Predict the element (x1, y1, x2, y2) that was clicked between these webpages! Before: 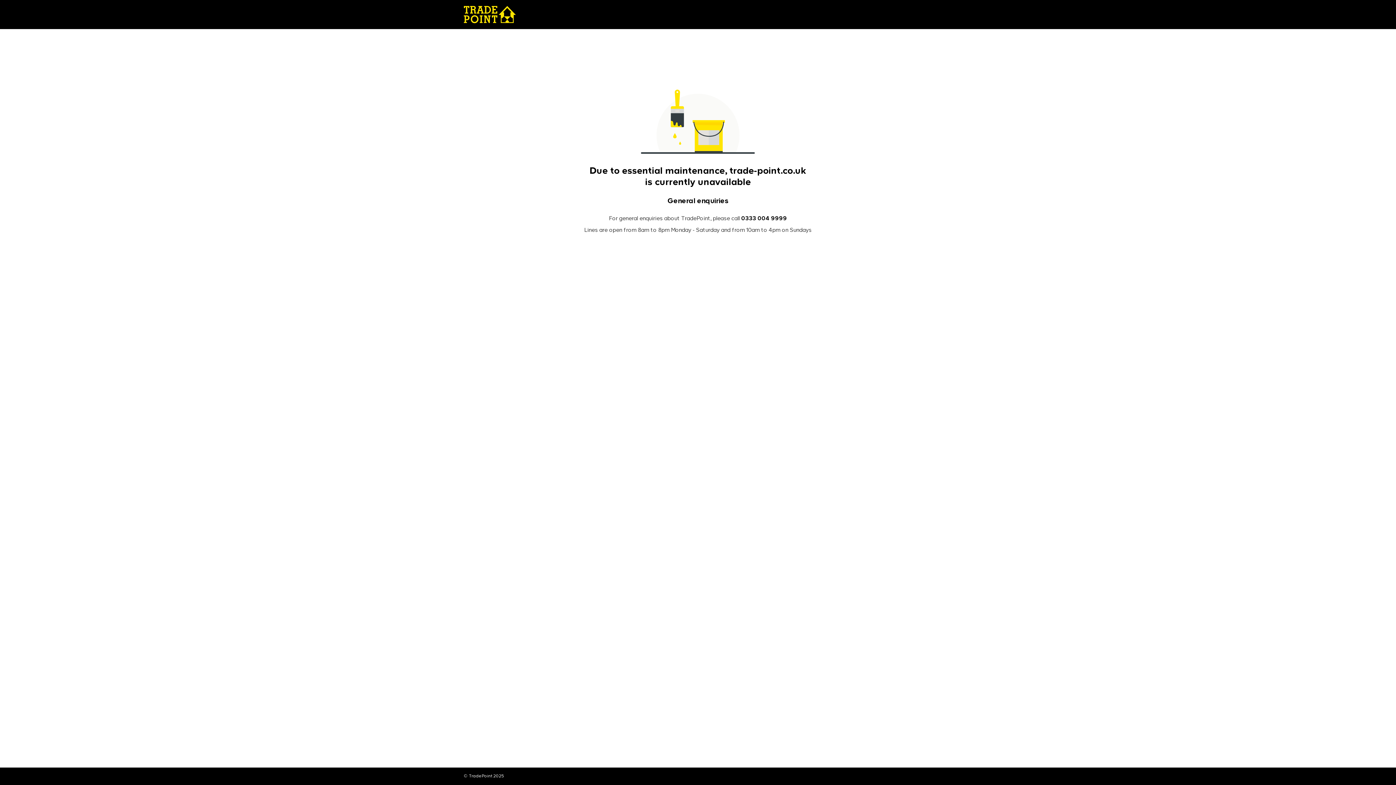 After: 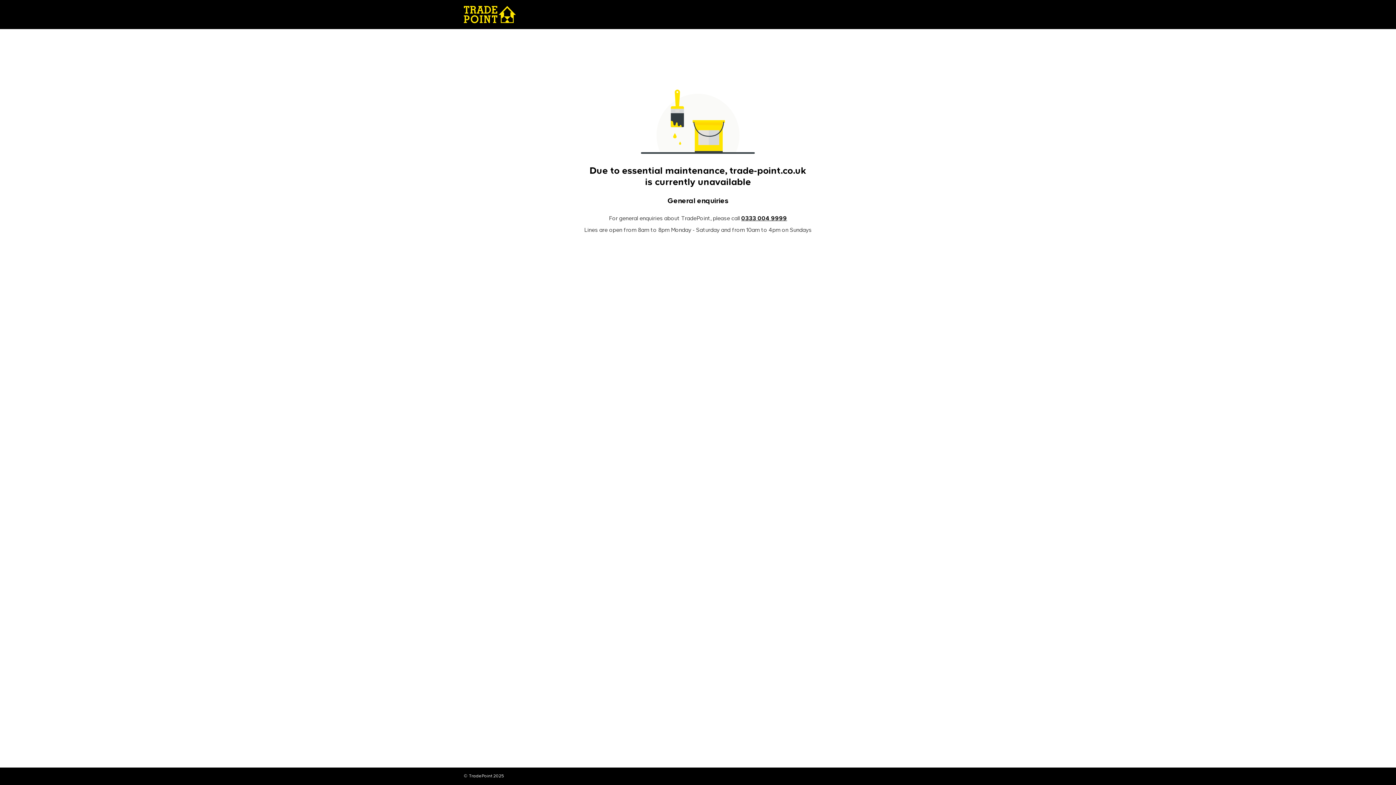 Action: label: 0333 004 9999 bbox: (741, 216, 787, 221)